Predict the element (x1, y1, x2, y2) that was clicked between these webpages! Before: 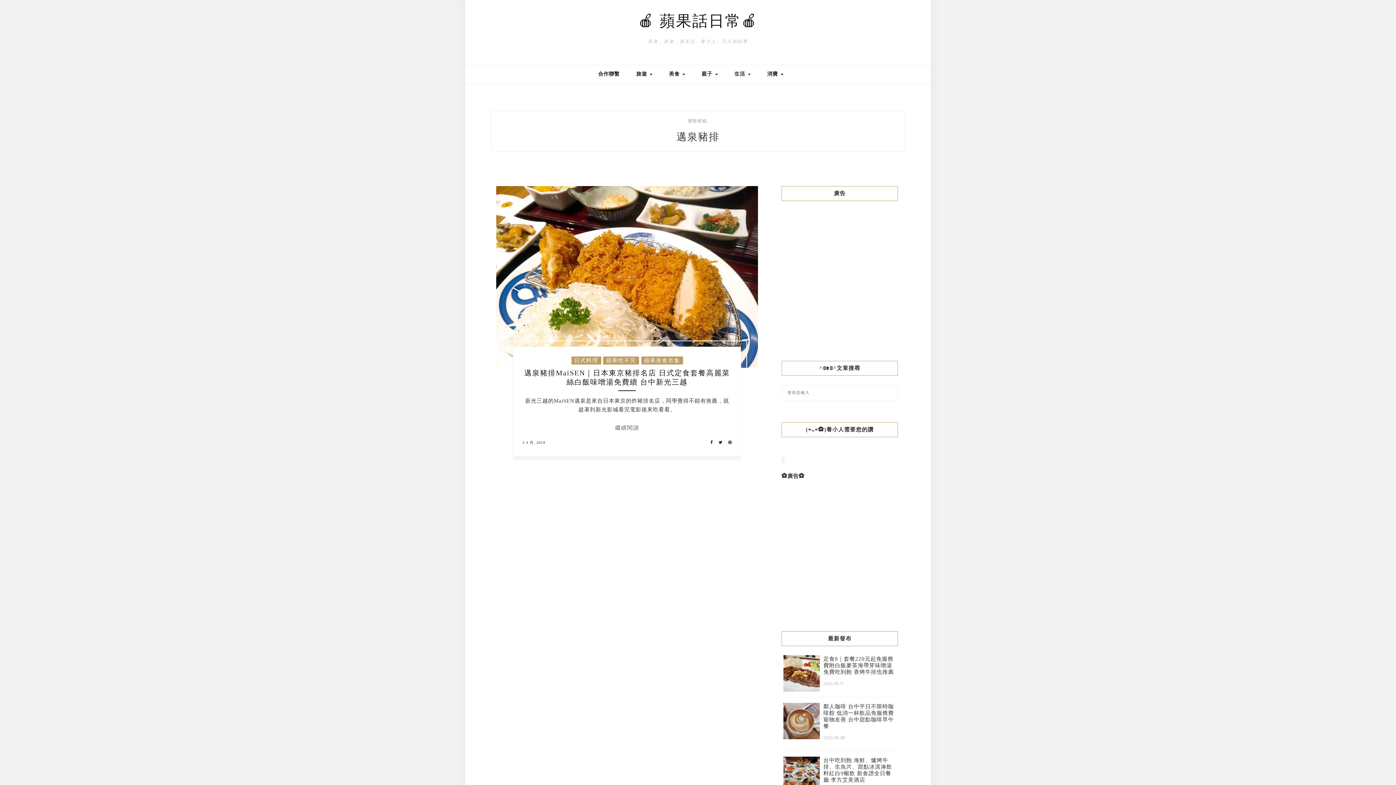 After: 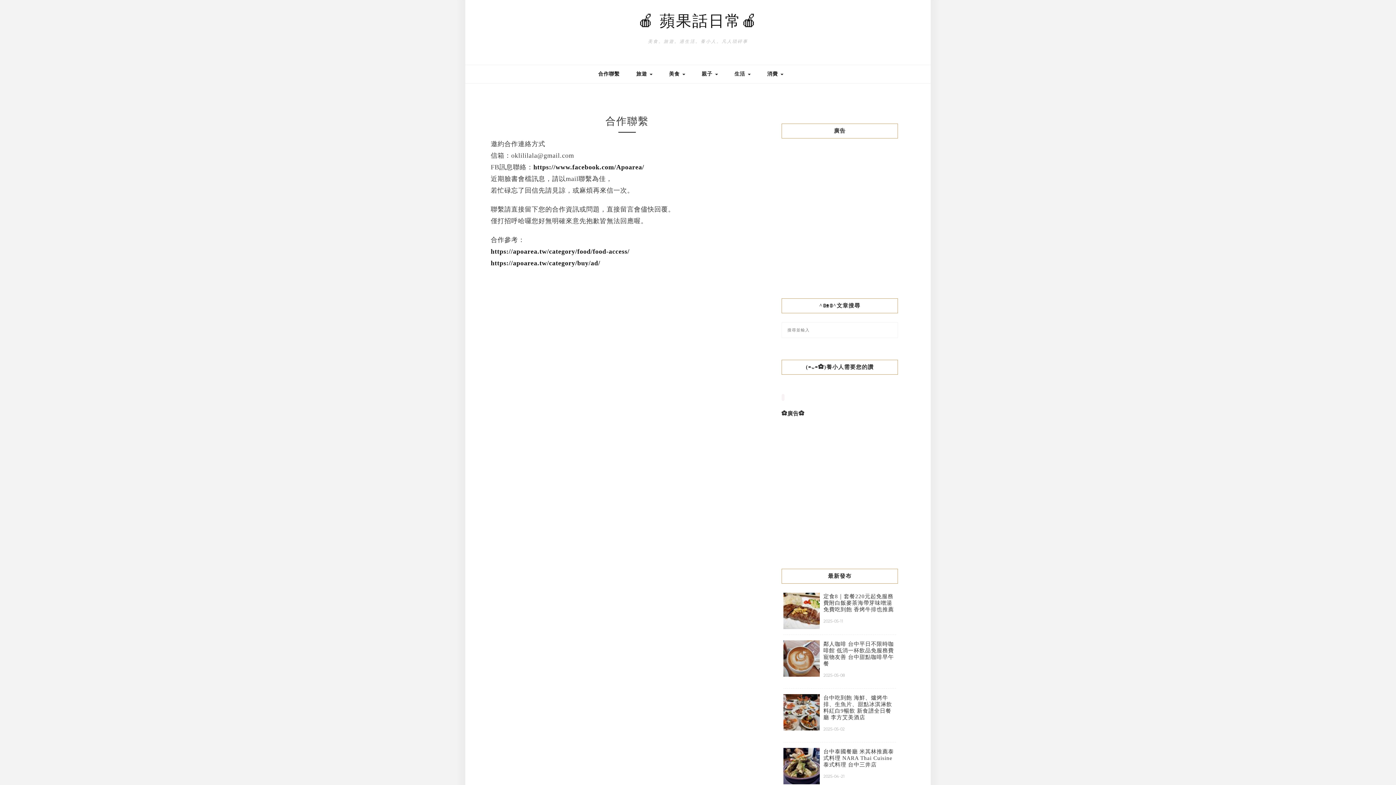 Action: label: 合作聯繫 bbox: (598, 65, 619, 83)